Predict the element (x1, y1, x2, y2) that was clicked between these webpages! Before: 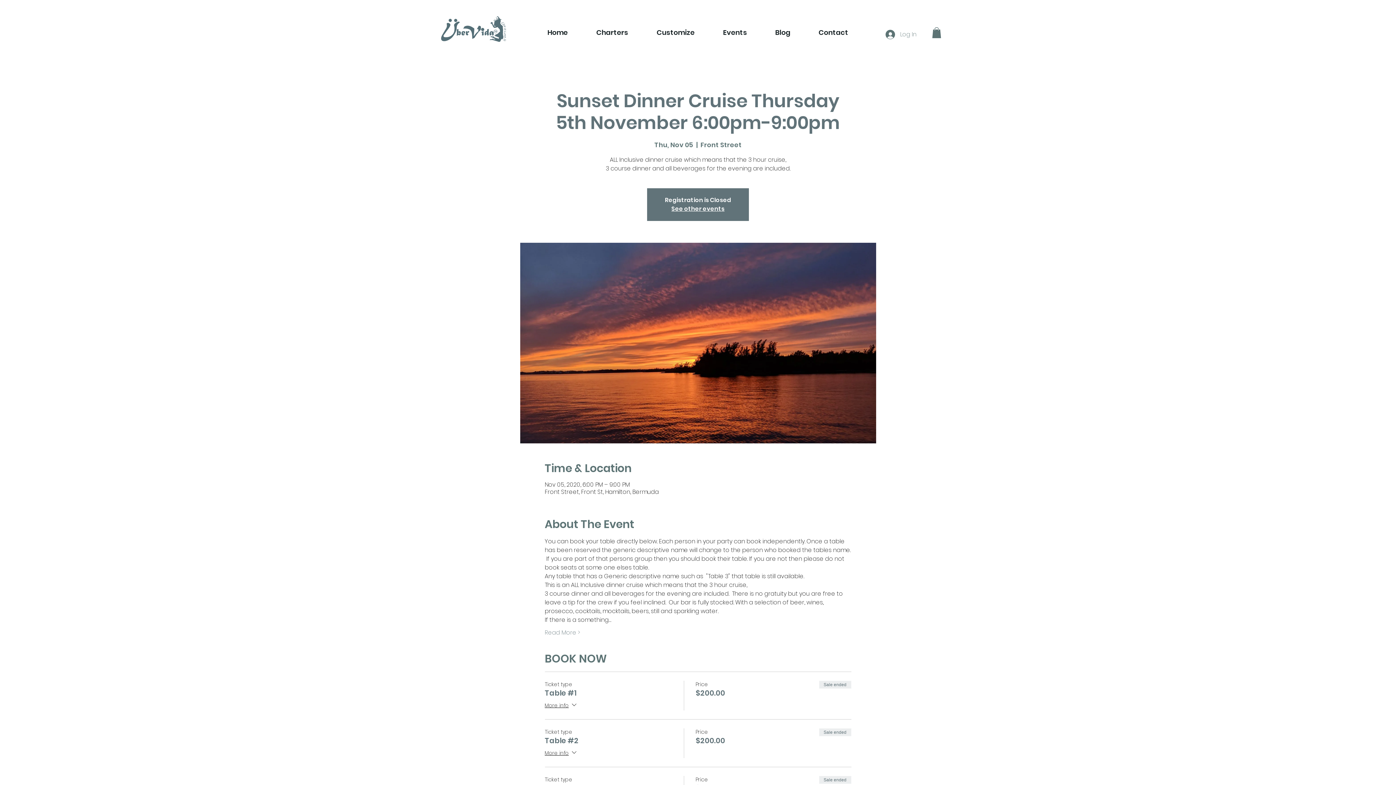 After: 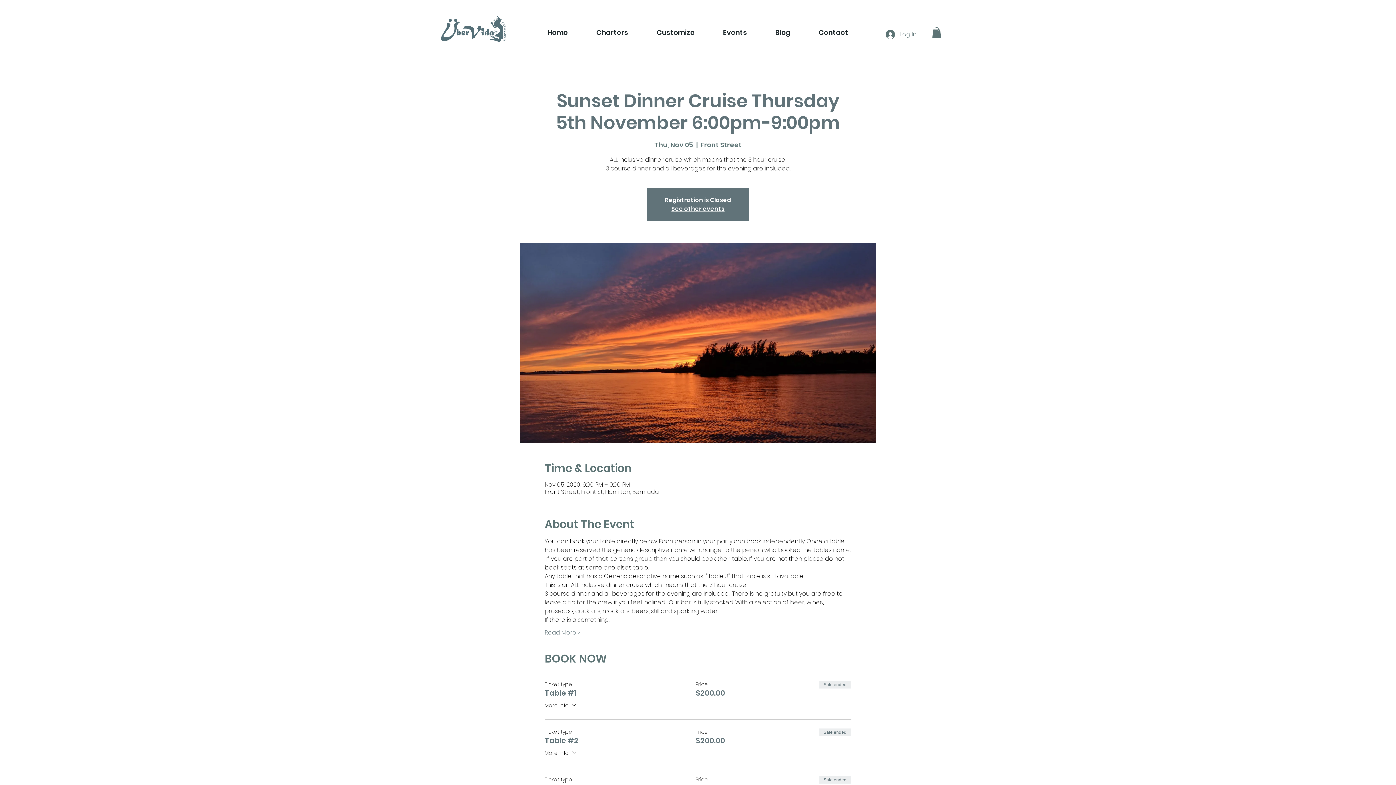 Action: label: More info bbox: (544, 749, 578, 758)